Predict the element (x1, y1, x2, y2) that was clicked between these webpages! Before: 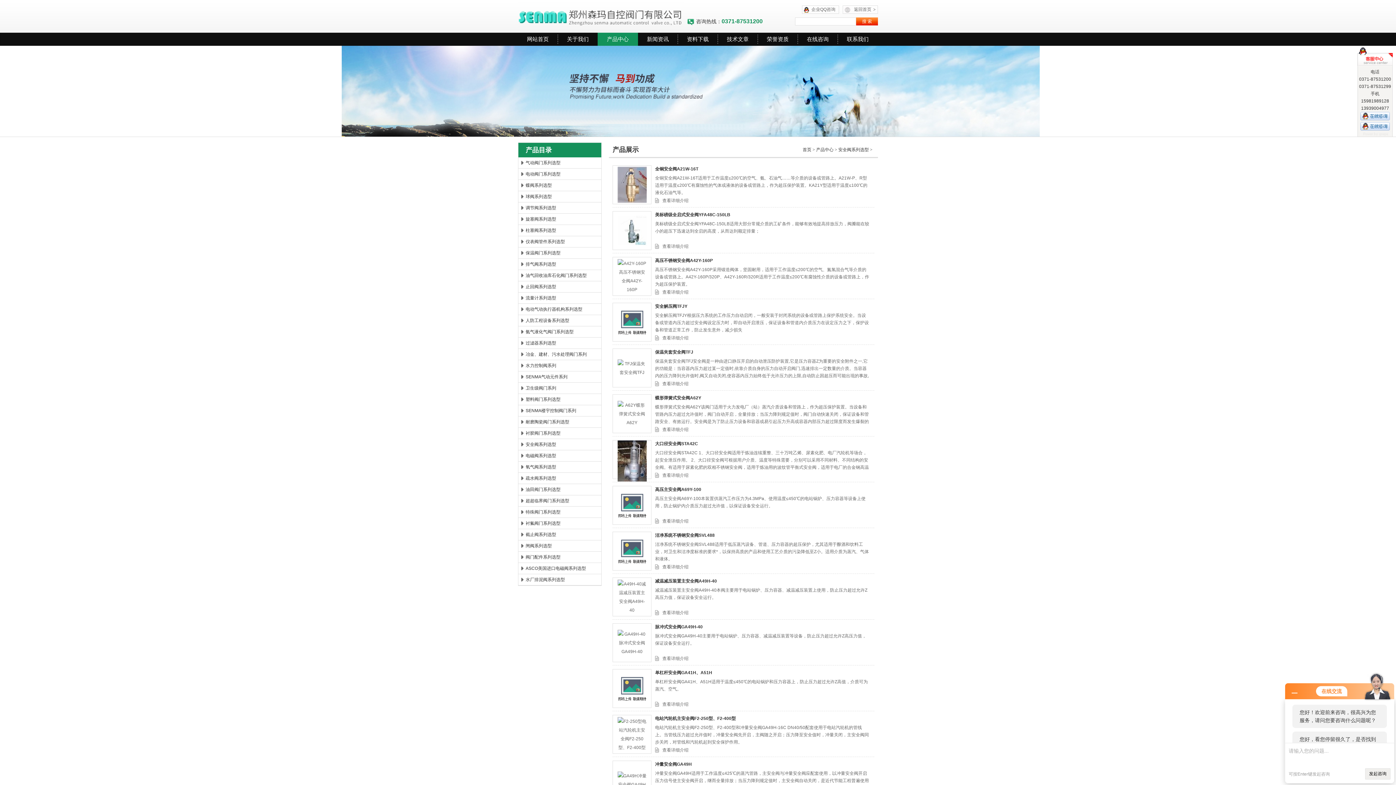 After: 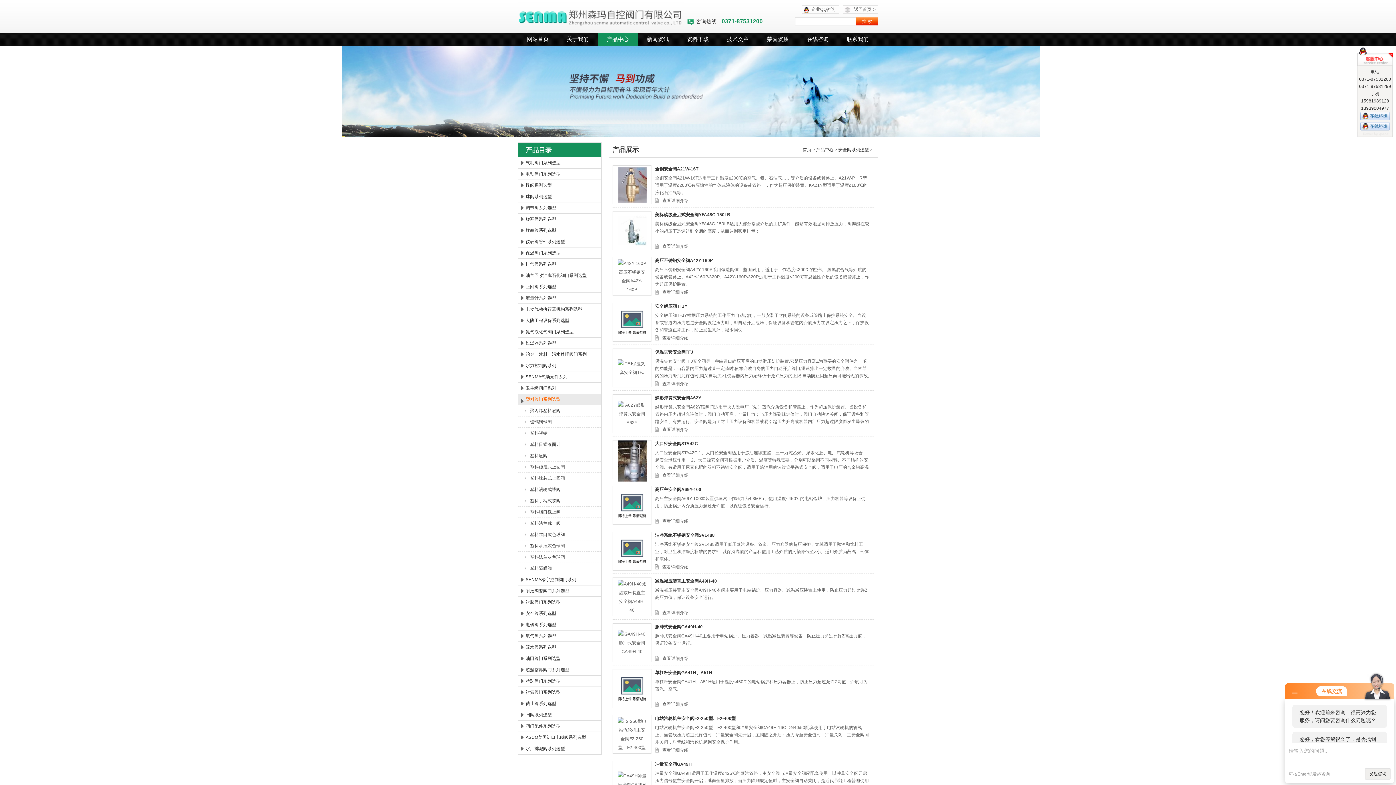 Action: label: 塑料阀门系列选型 bbox: (518, 394, 601, 405)